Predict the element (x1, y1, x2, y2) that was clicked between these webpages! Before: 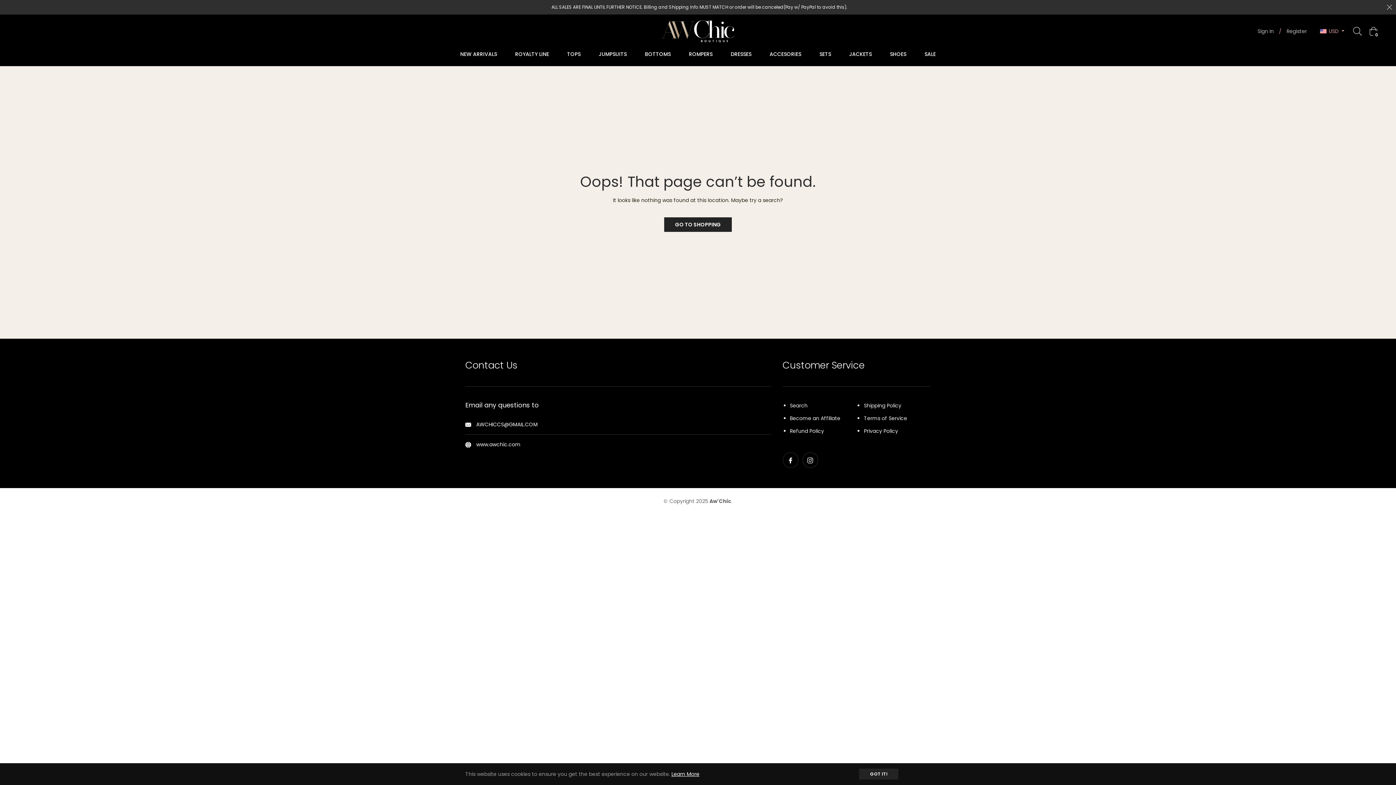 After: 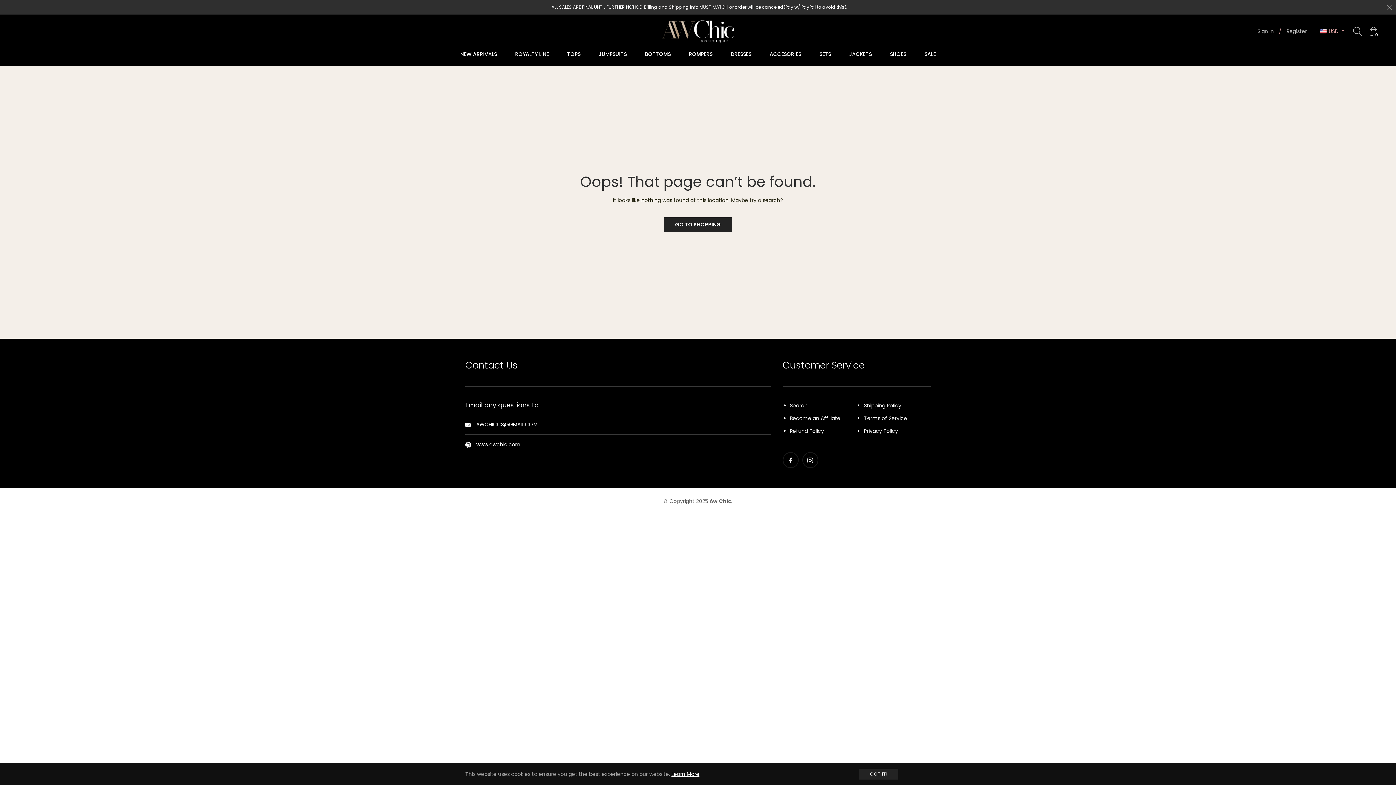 Action: bbox: (671, 770, 699, 778) label: Learn More